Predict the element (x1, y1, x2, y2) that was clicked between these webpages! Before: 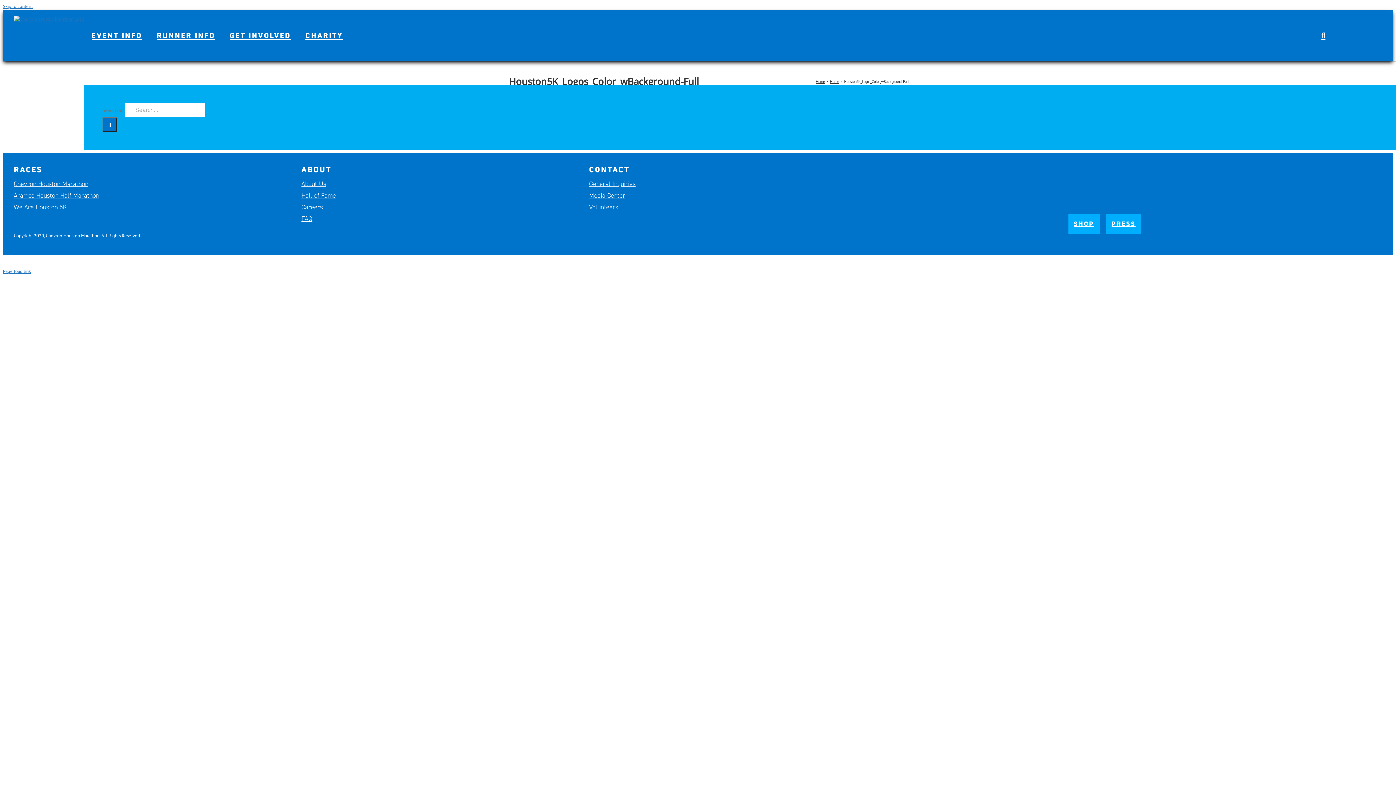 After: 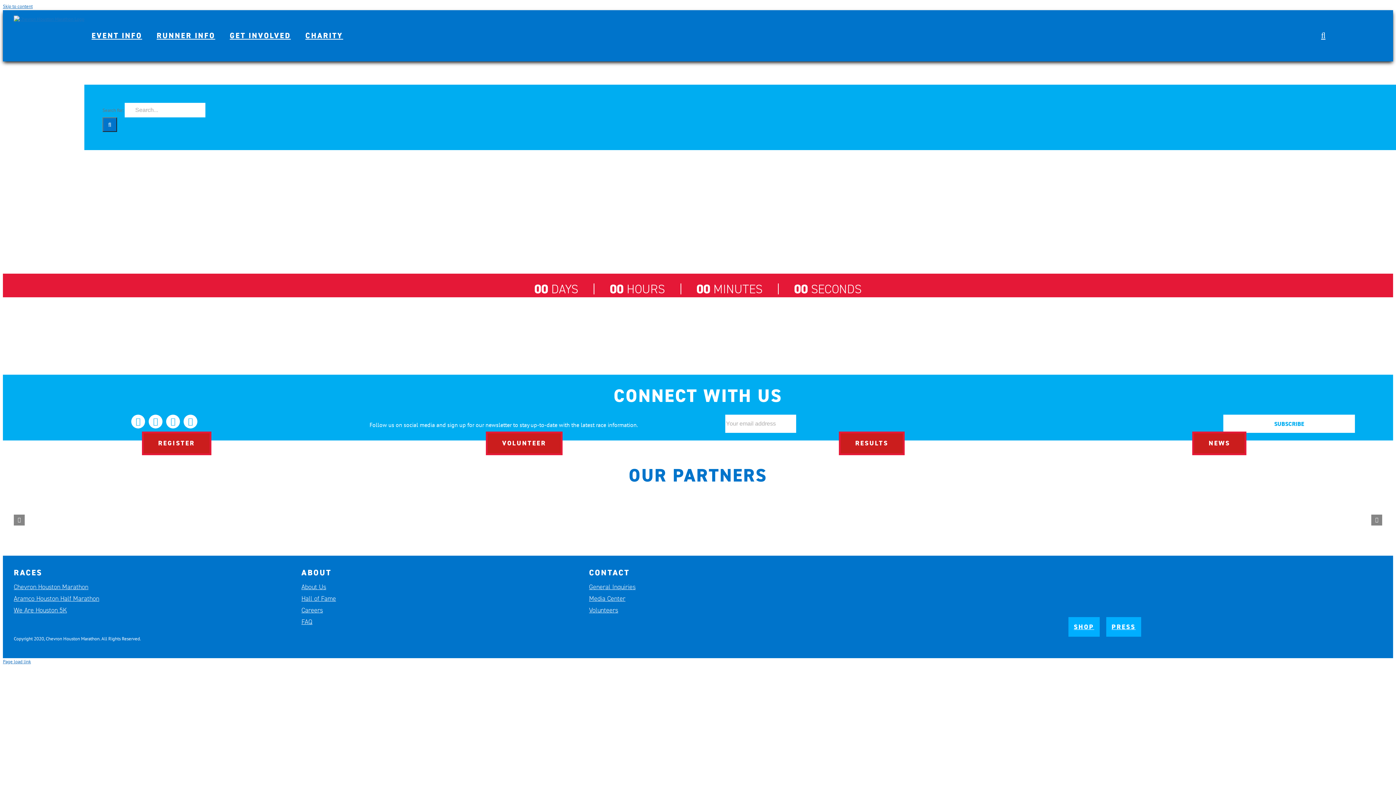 Action: label: Home bbox: (830, 79, 839, 83)